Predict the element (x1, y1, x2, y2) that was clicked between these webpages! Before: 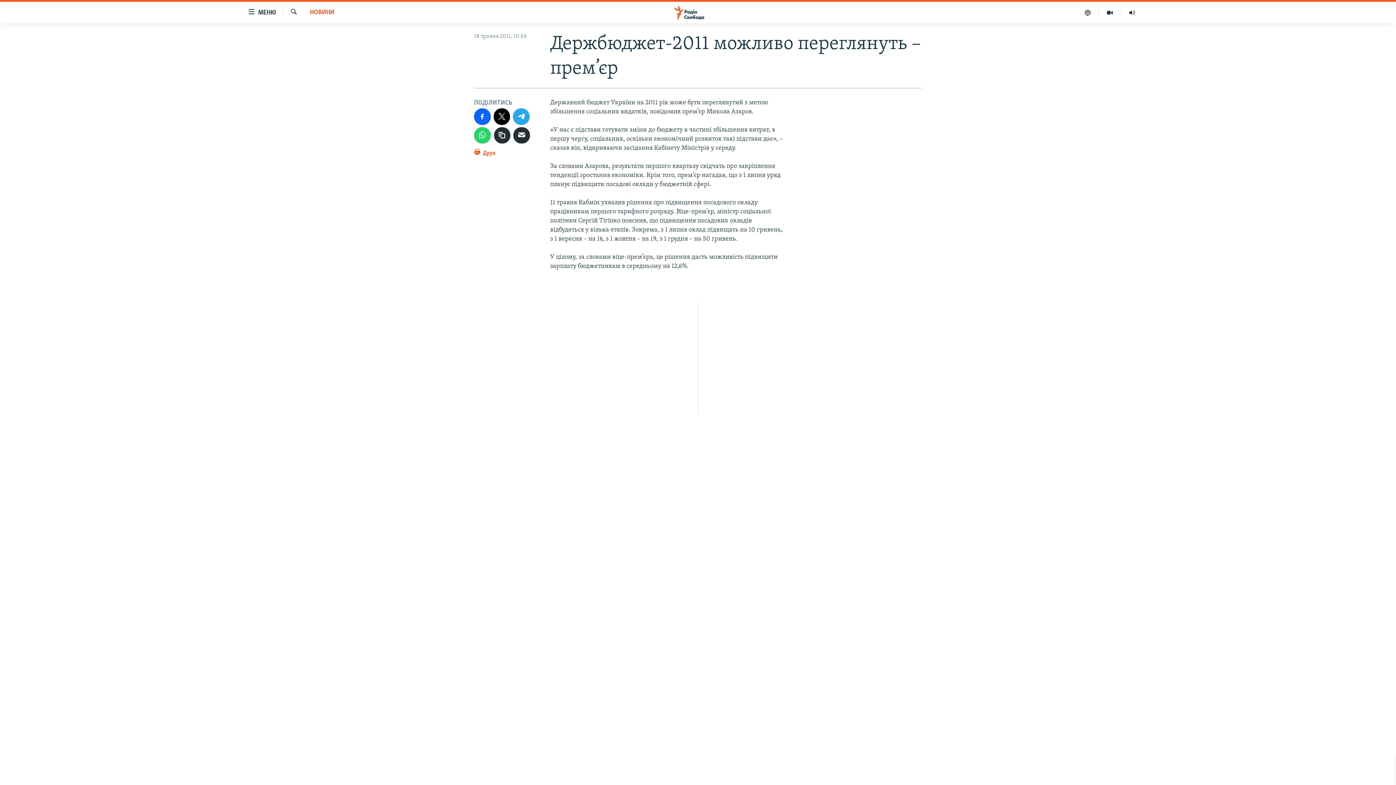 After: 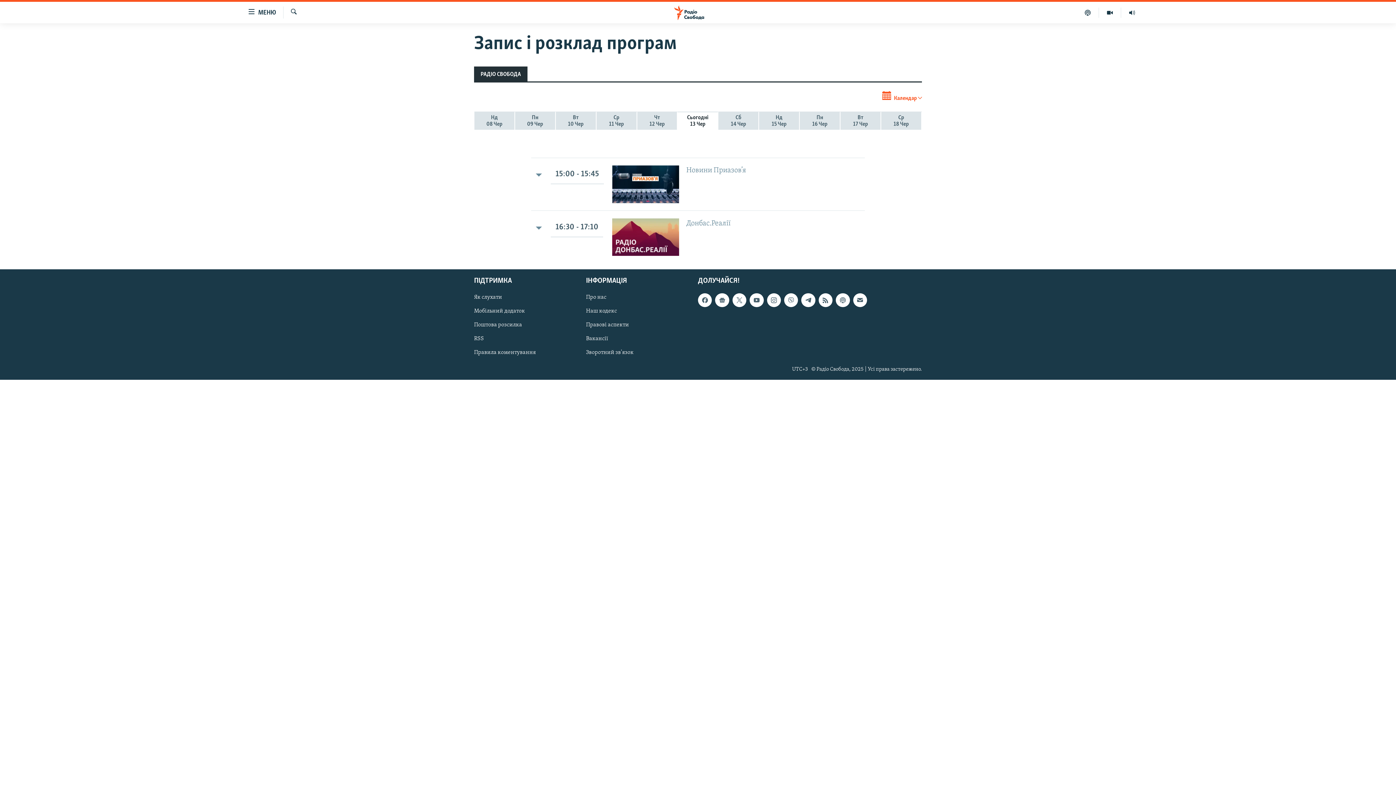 Action: bbox: (1121, 7, 1143, 17)